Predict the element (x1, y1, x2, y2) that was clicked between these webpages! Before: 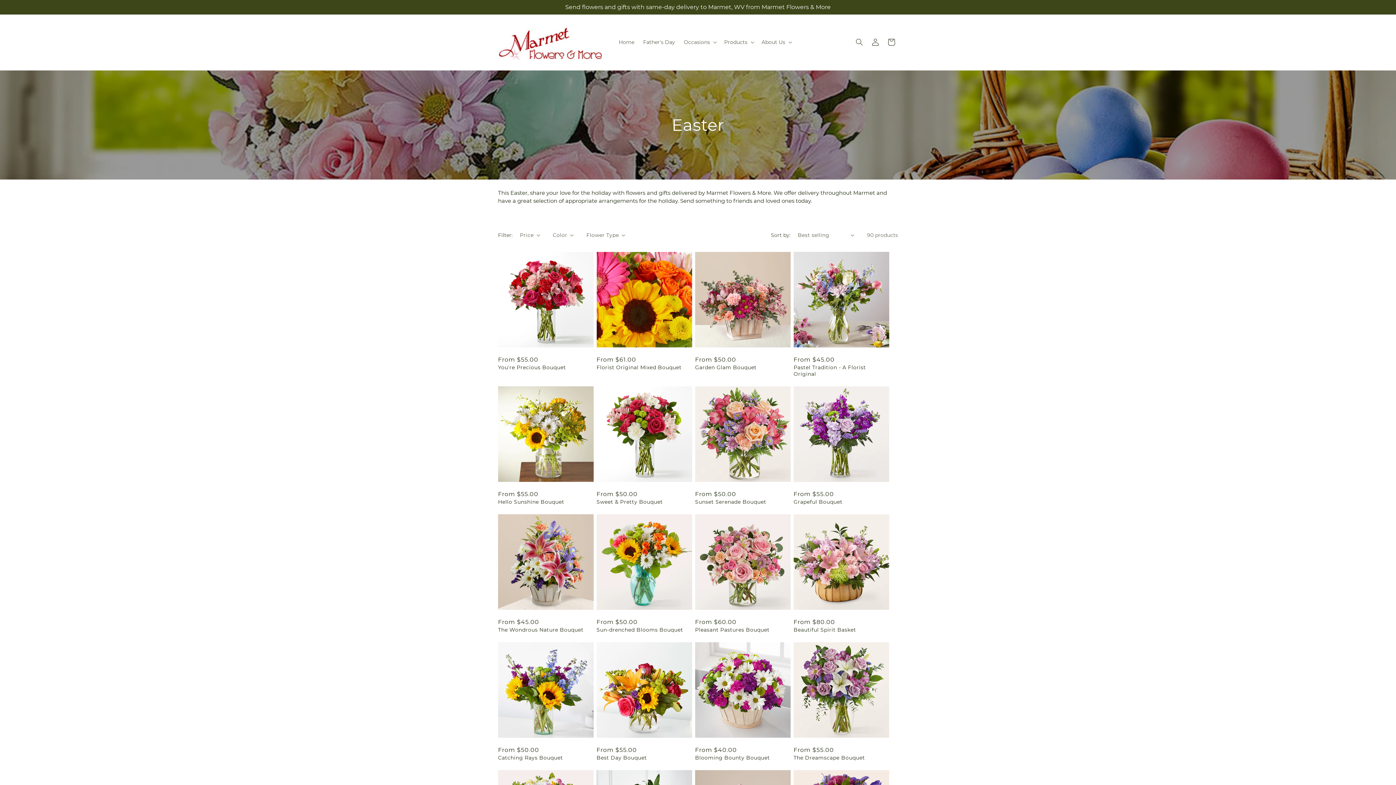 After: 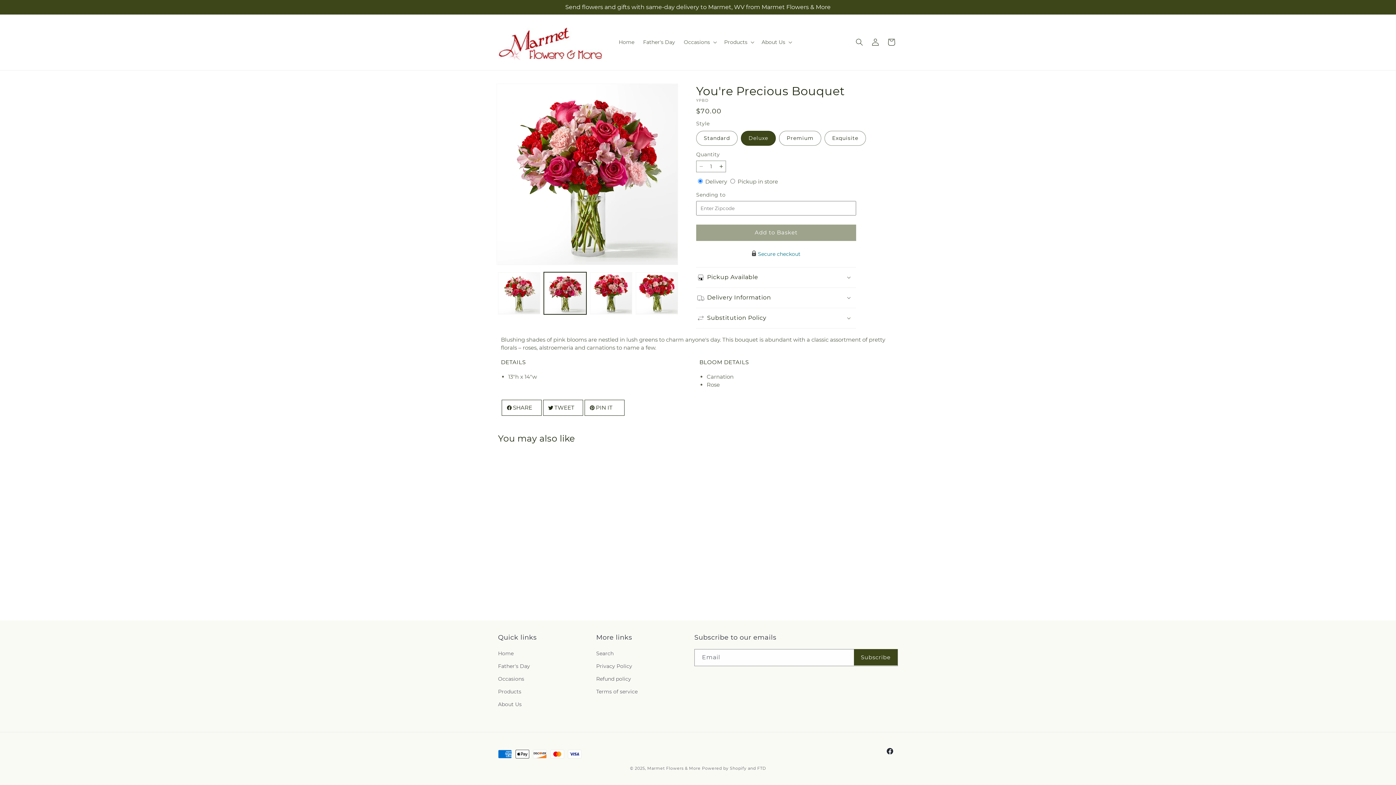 Action: bbox: (498, 364, 593, 370) label: You're Precious Bouquet